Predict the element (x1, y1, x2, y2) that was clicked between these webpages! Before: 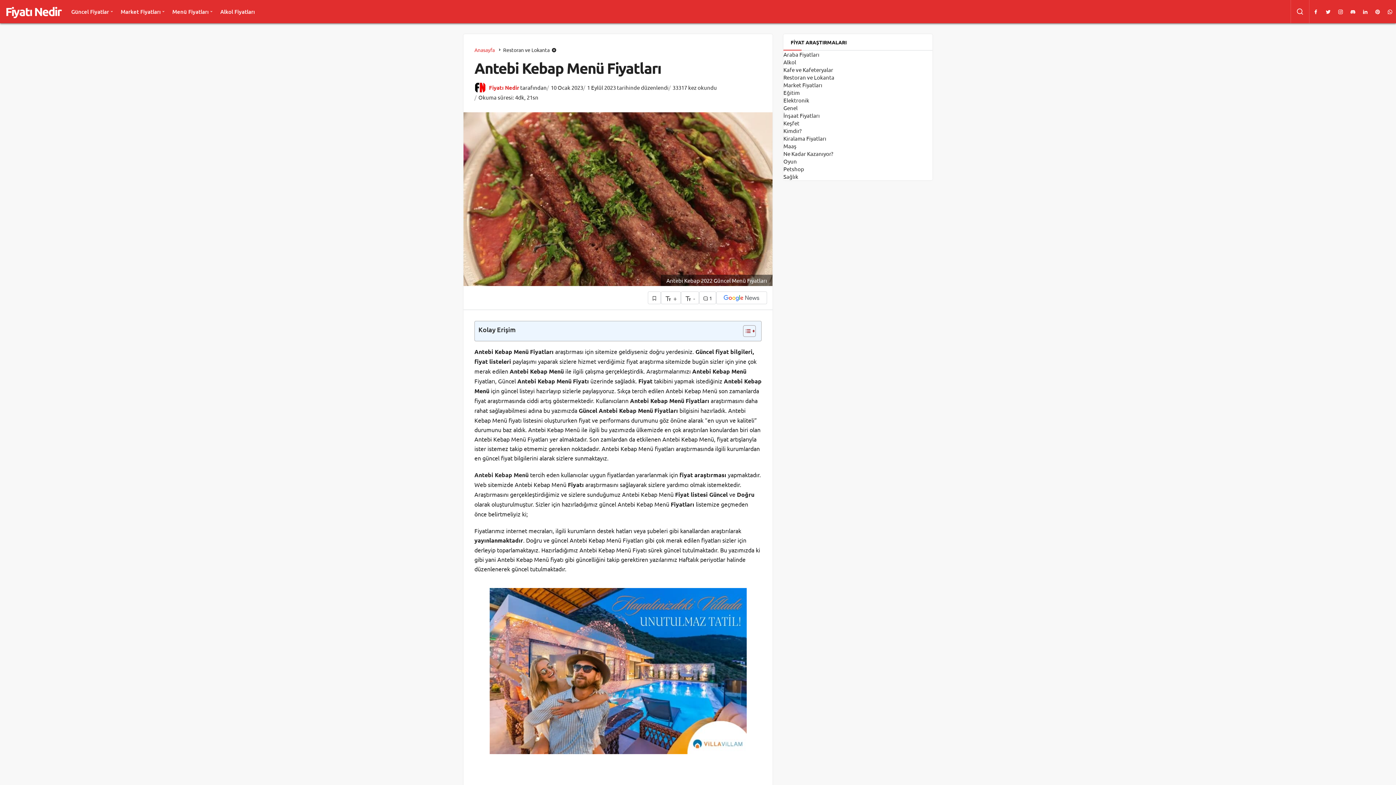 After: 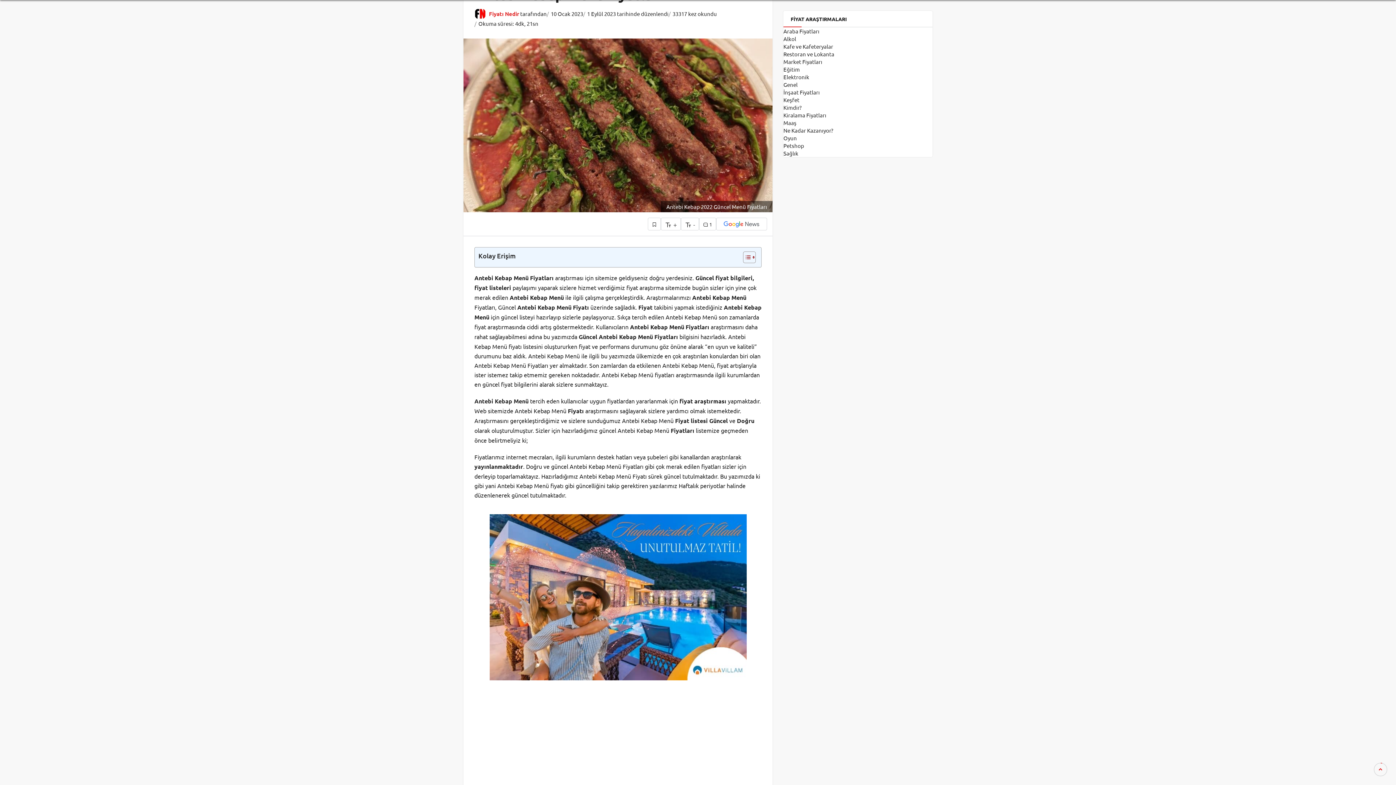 Action: bbox: (474, 667, 761, 859)